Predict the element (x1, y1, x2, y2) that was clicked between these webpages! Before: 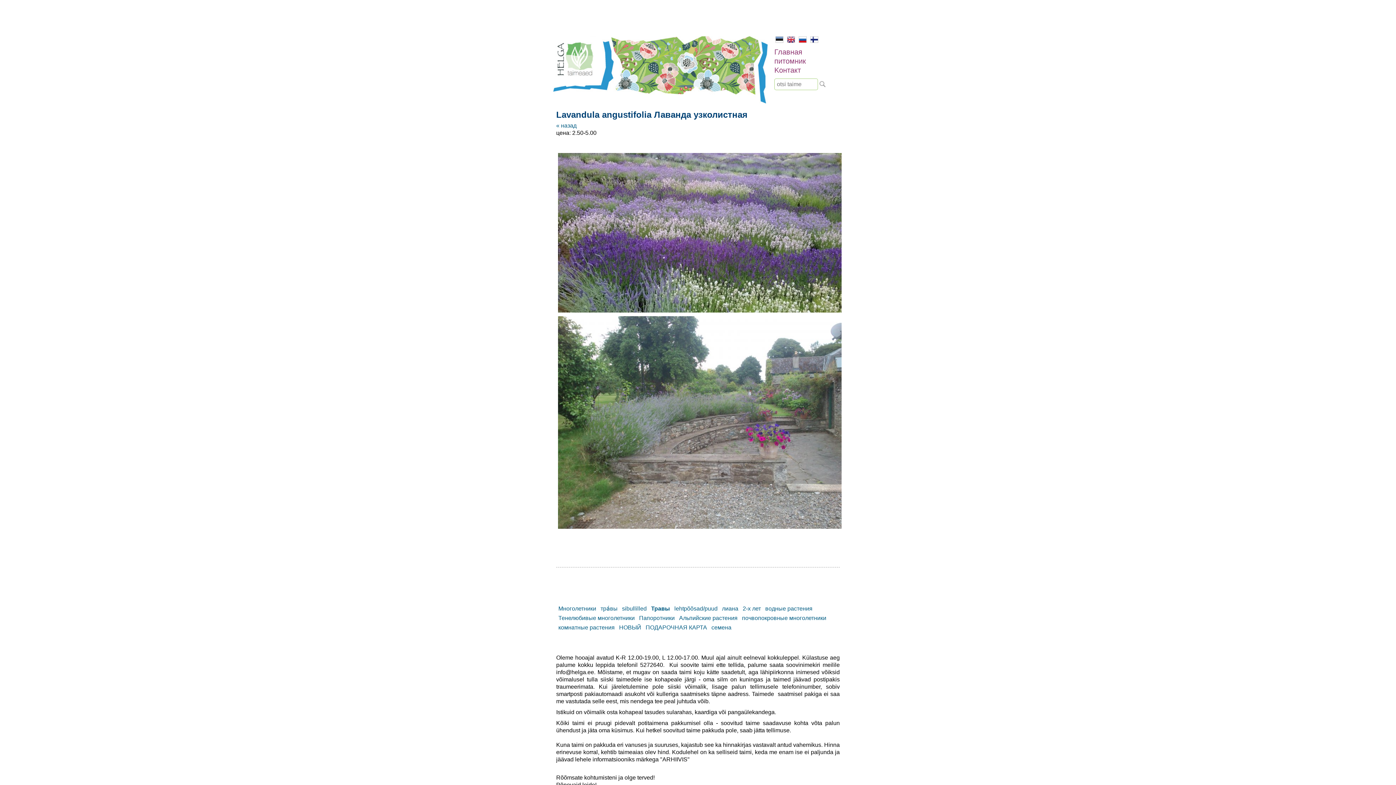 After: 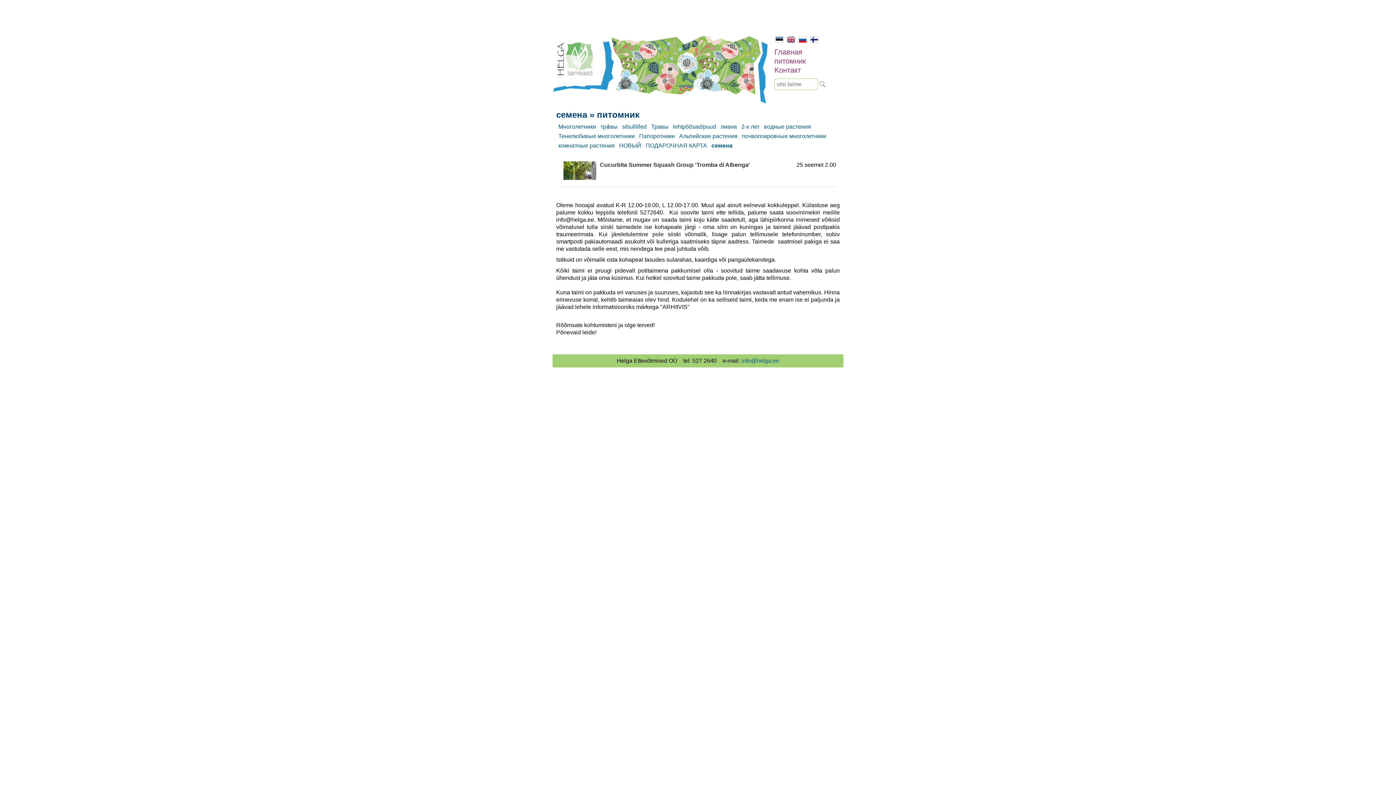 Action: label: семена bbox: (711, 624, 731, 630)